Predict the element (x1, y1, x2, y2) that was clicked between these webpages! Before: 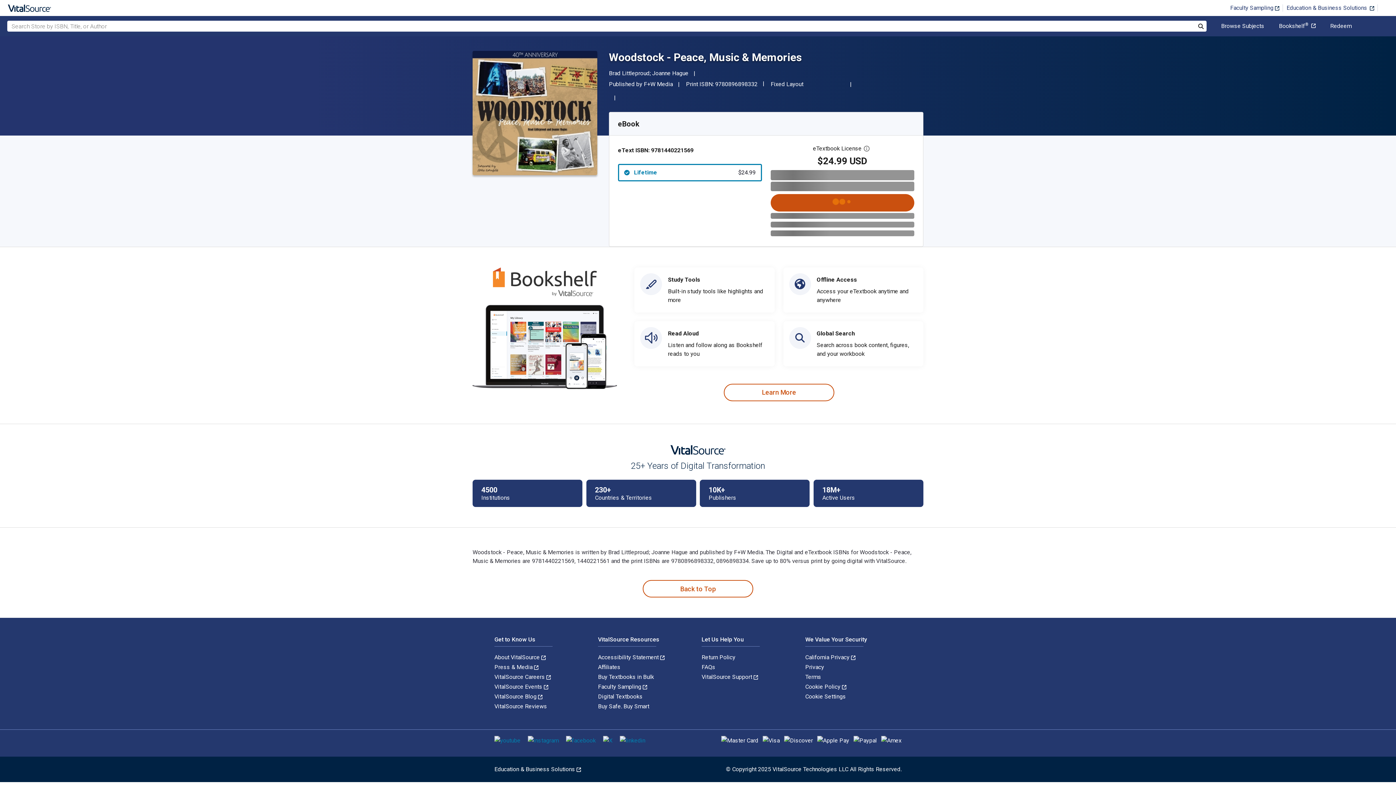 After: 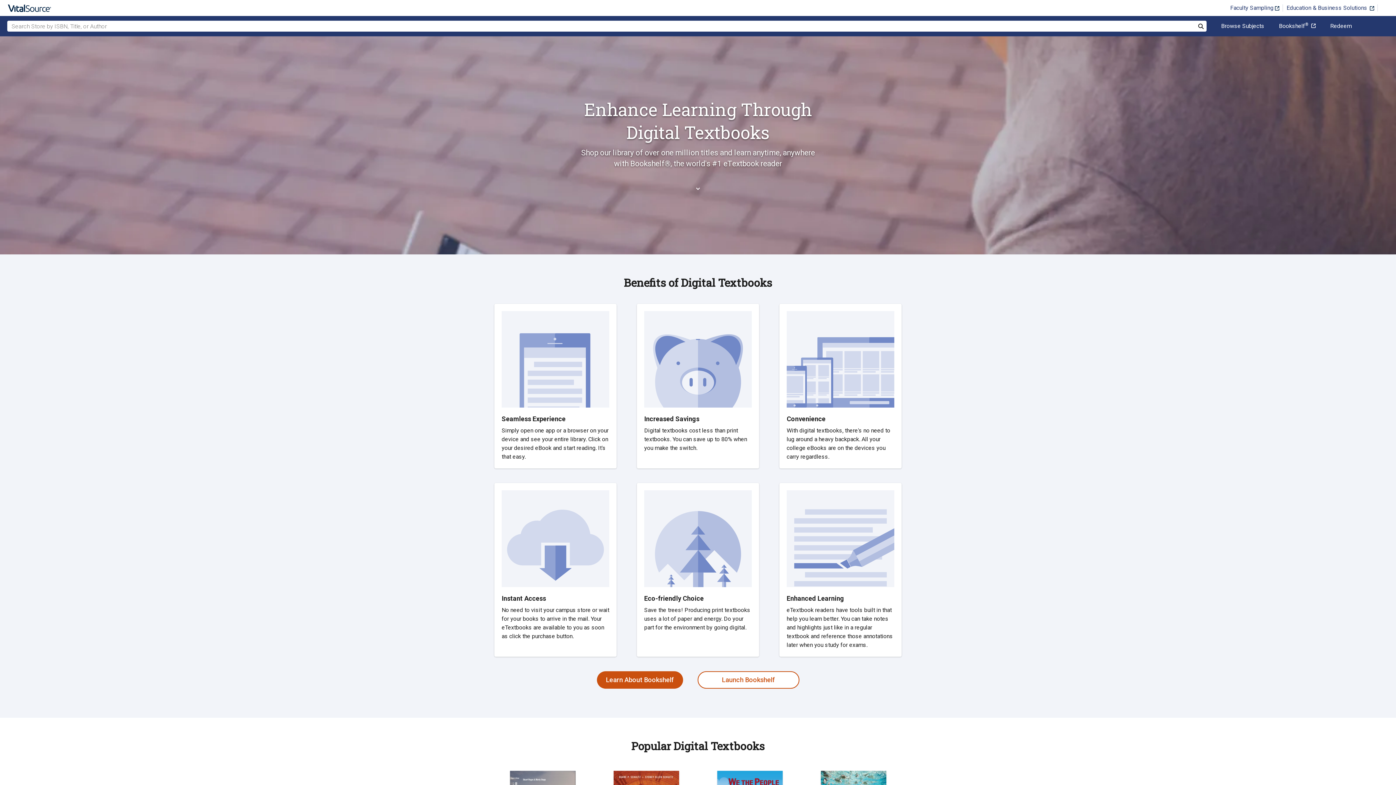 Action: bbox: (598, 693, 642, 700) label: Digital Textbooks